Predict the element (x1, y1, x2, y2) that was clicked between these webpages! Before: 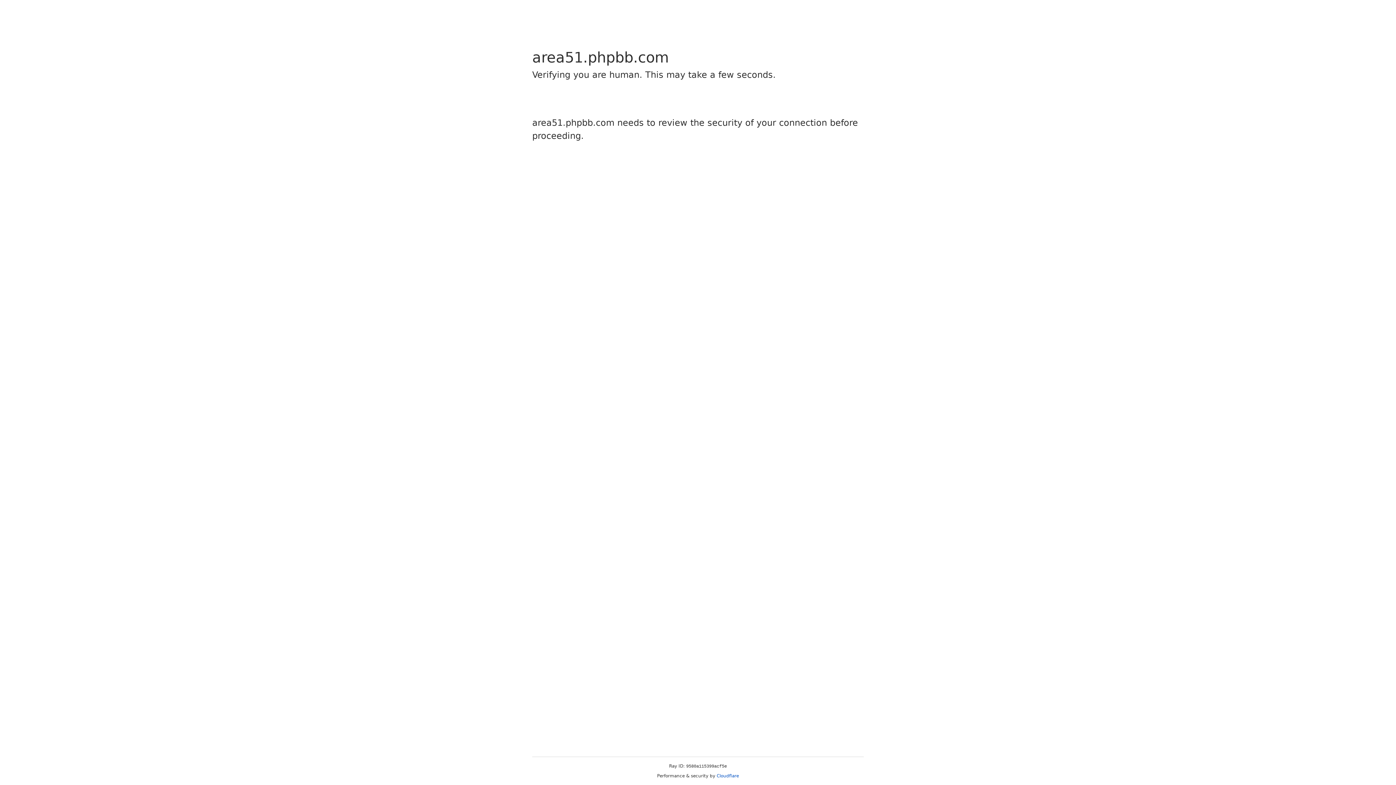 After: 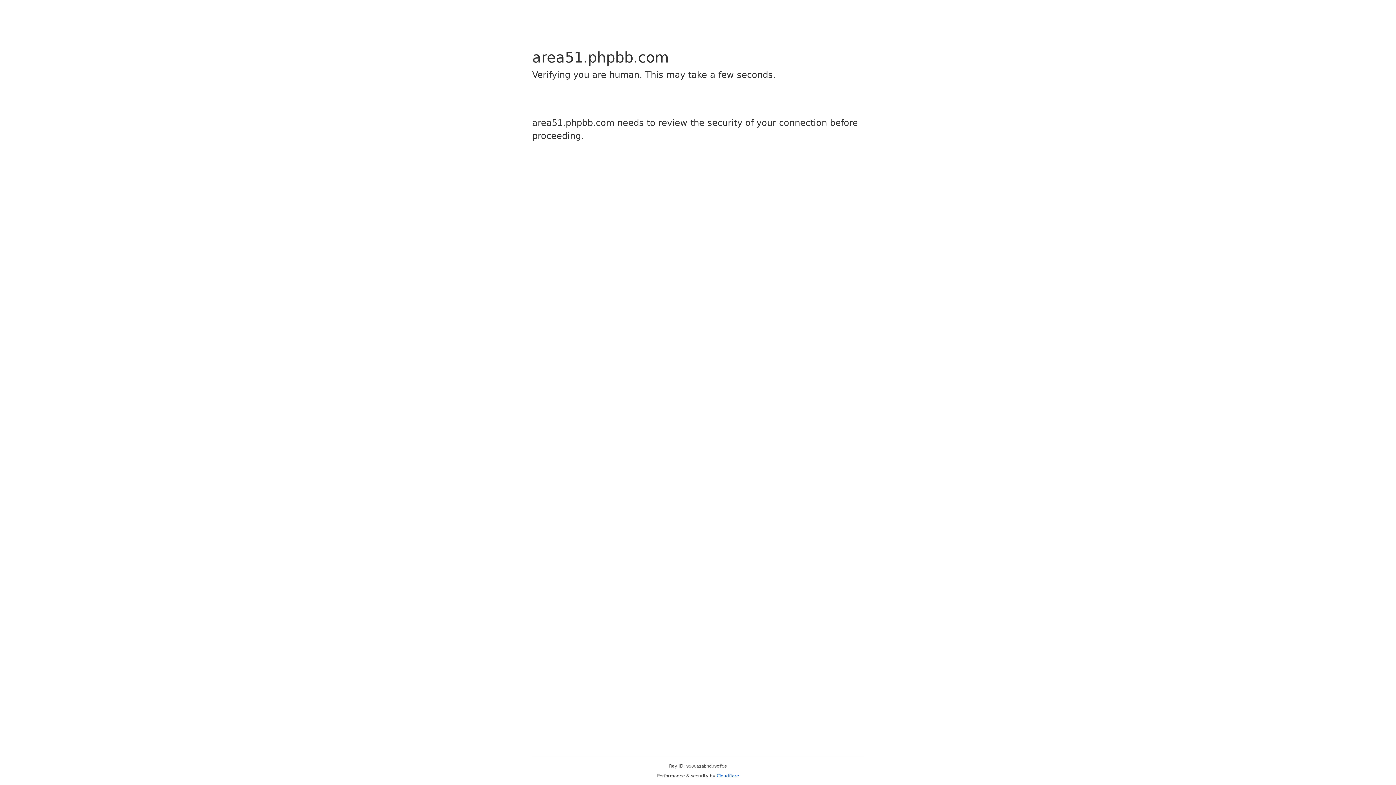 Action: bbox: (716, 773, 739, 778) label: Cloudflare